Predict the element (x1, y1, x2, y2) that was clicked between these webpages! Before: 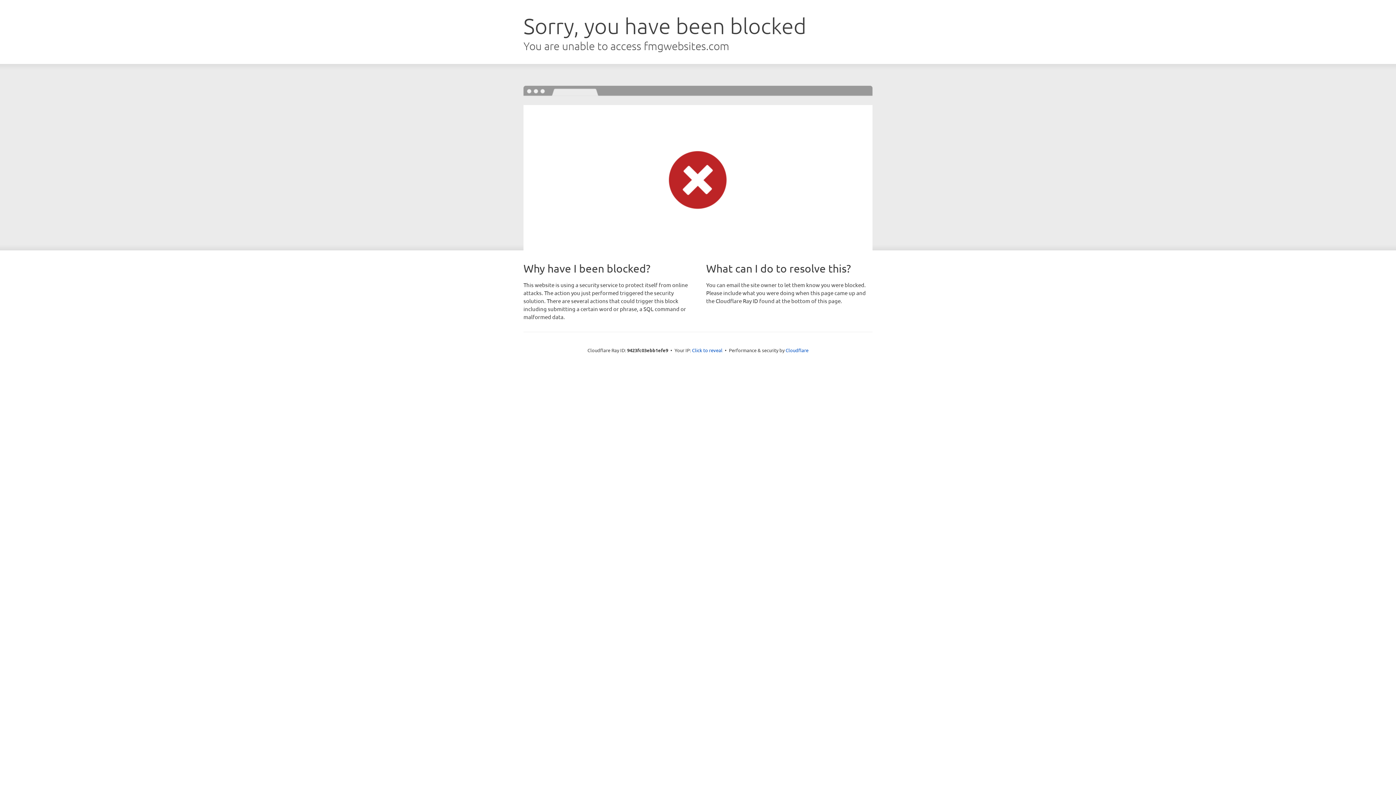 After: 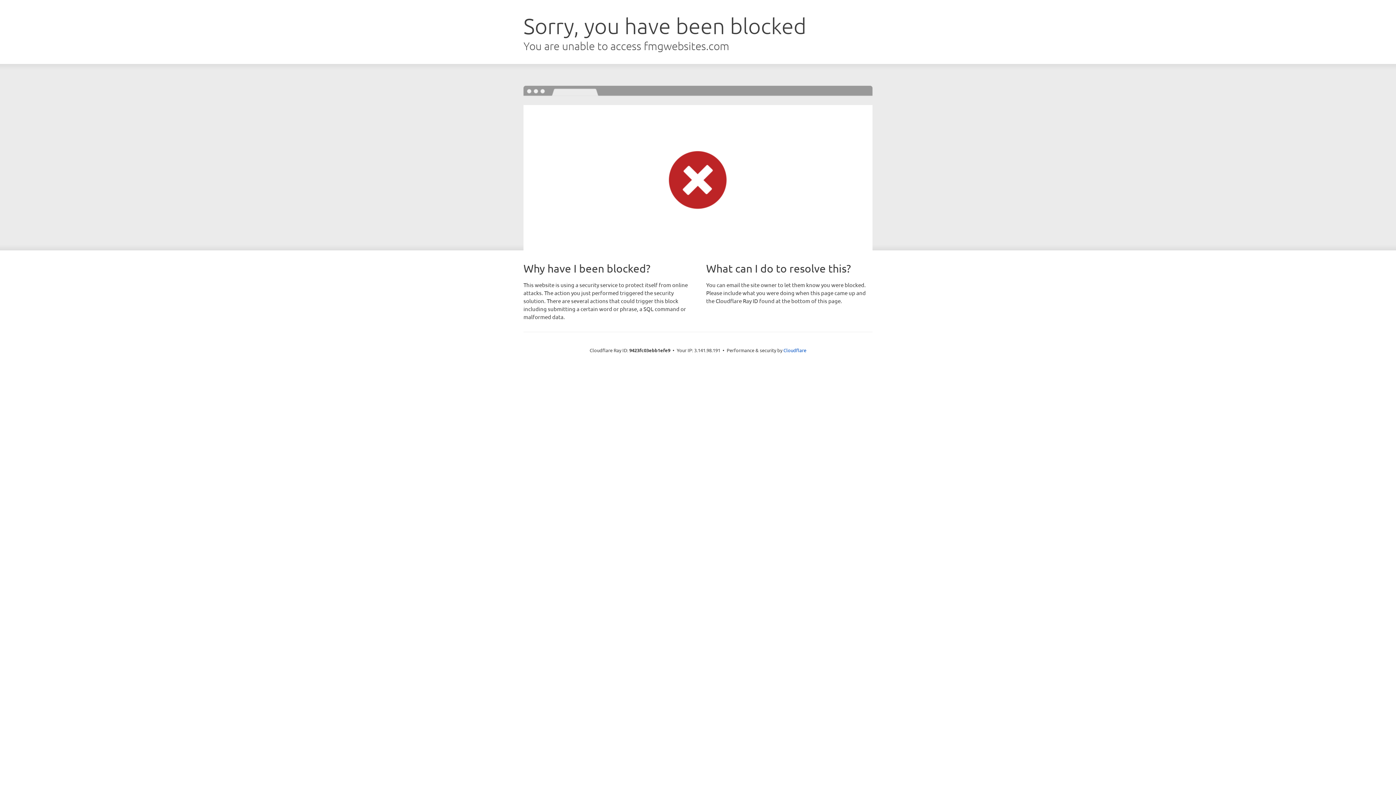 Action: bbox: (692, 346, 722, 353) label: Click to reveal